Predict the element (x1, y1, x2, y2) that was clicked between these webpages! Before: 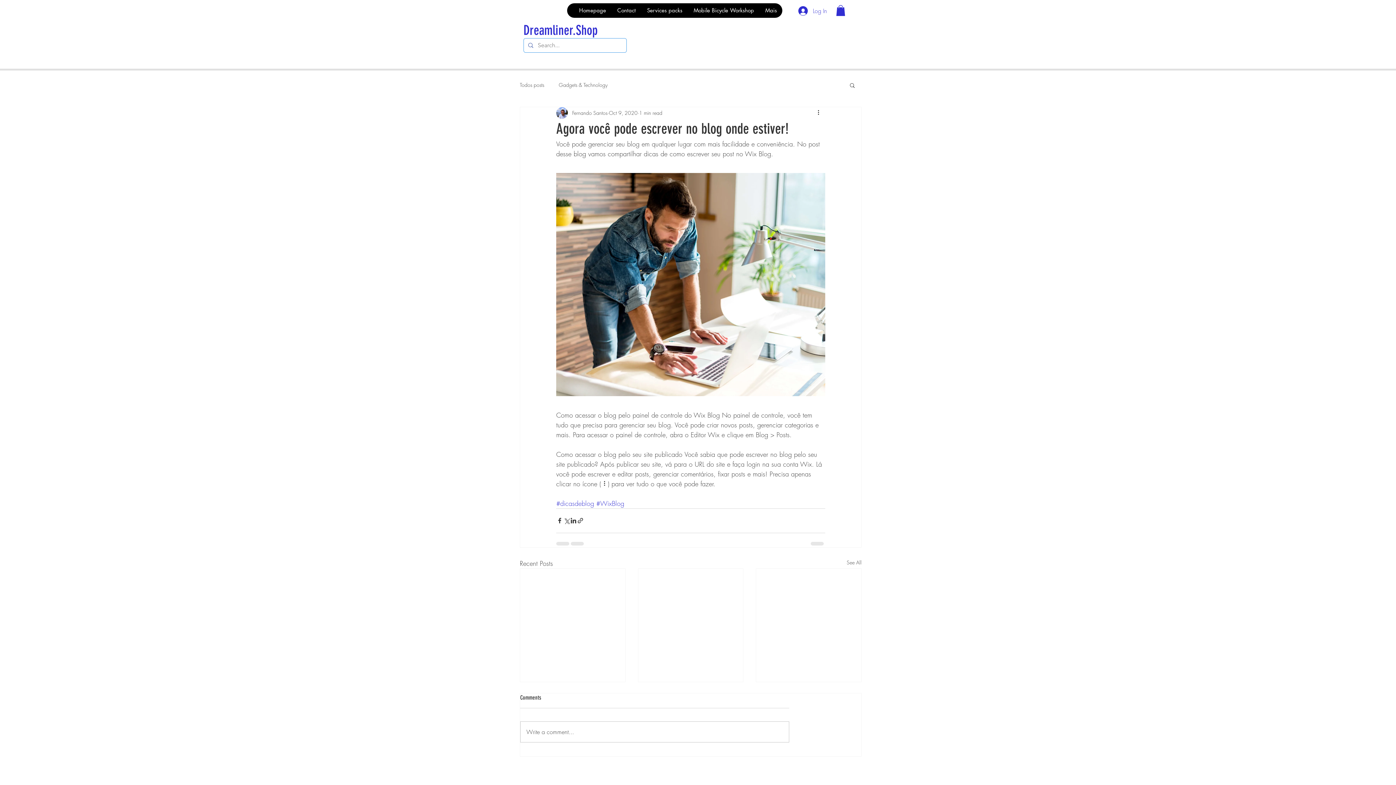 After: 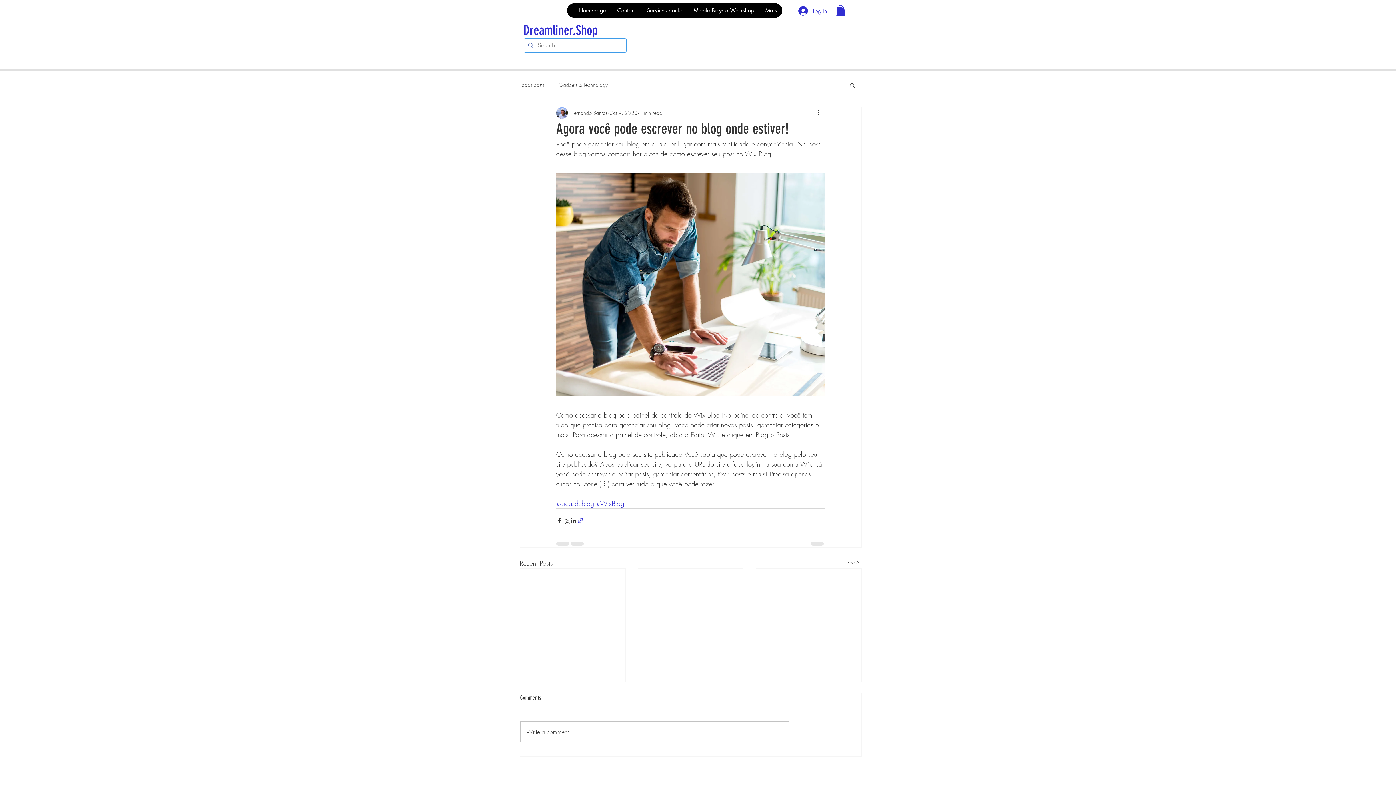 Action: label: Share via link bbox: (577, 517, 584, 524)